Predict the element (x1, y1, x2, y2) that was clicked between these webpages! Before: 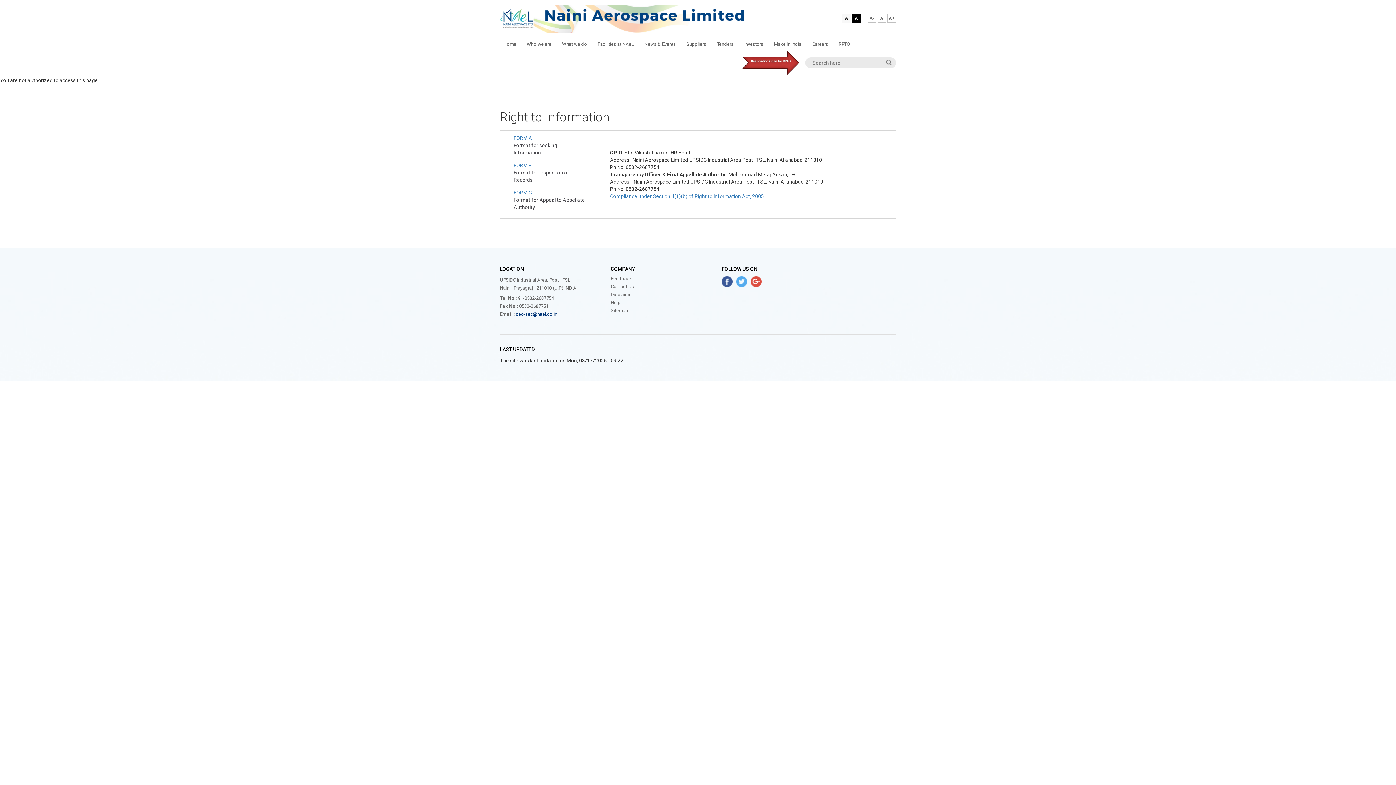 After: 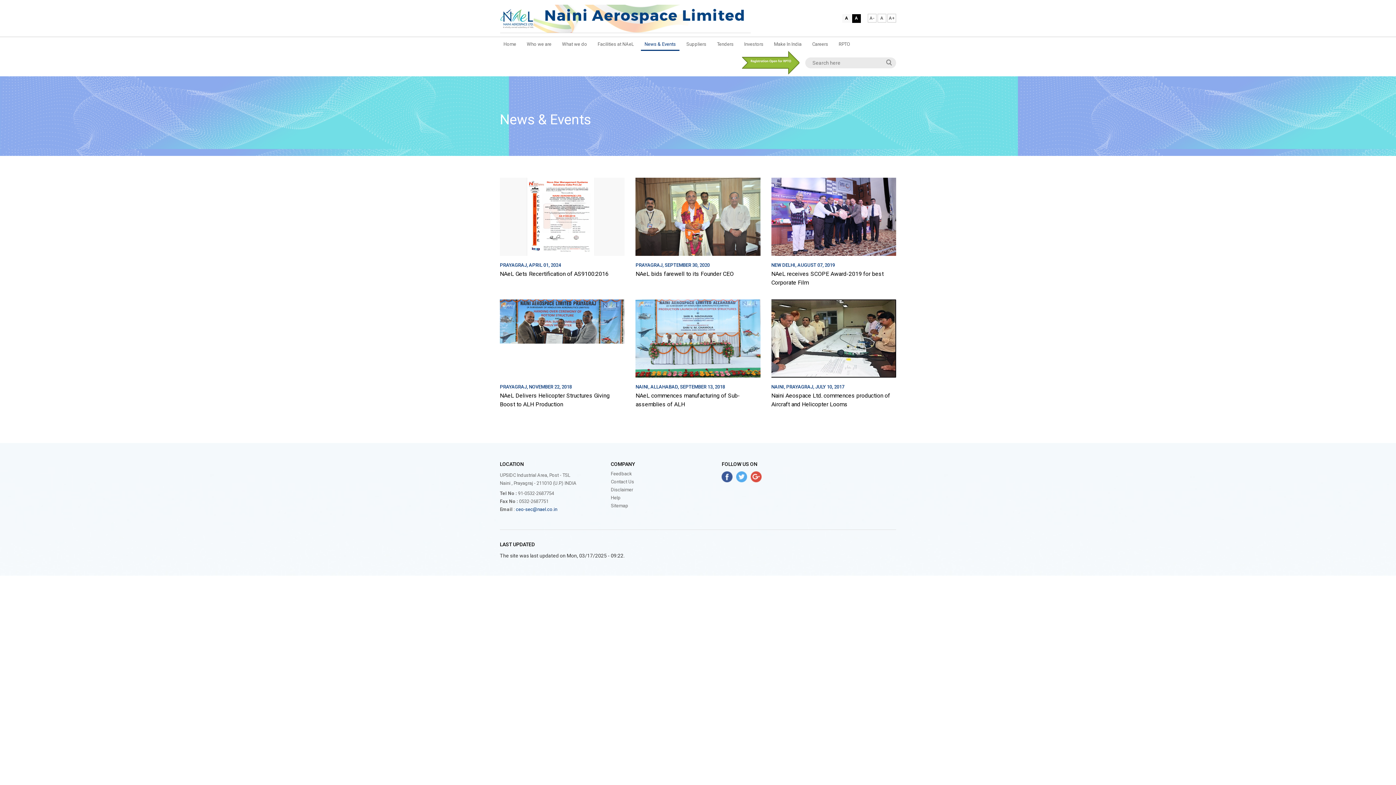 Action: bbox: (641, 37, 679, 50) label: News & Events